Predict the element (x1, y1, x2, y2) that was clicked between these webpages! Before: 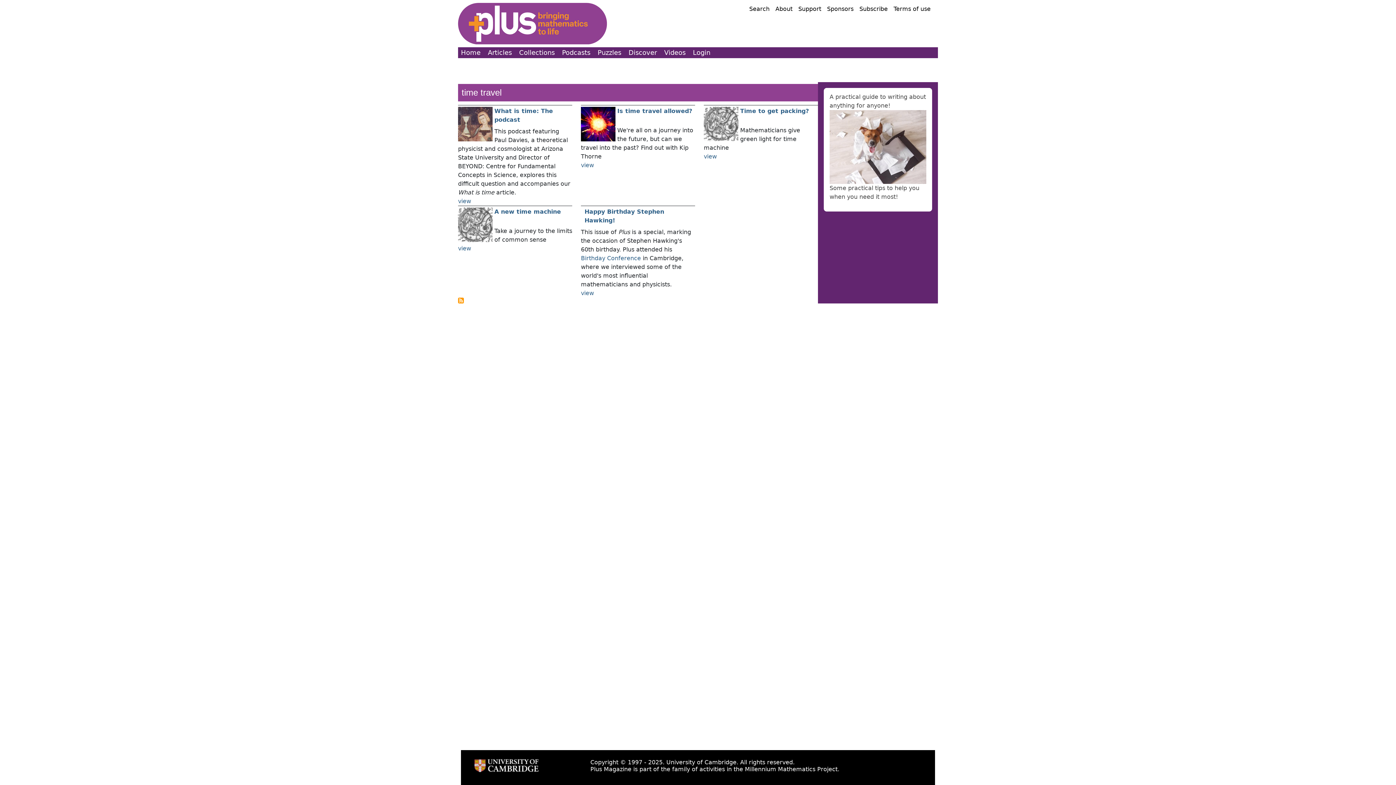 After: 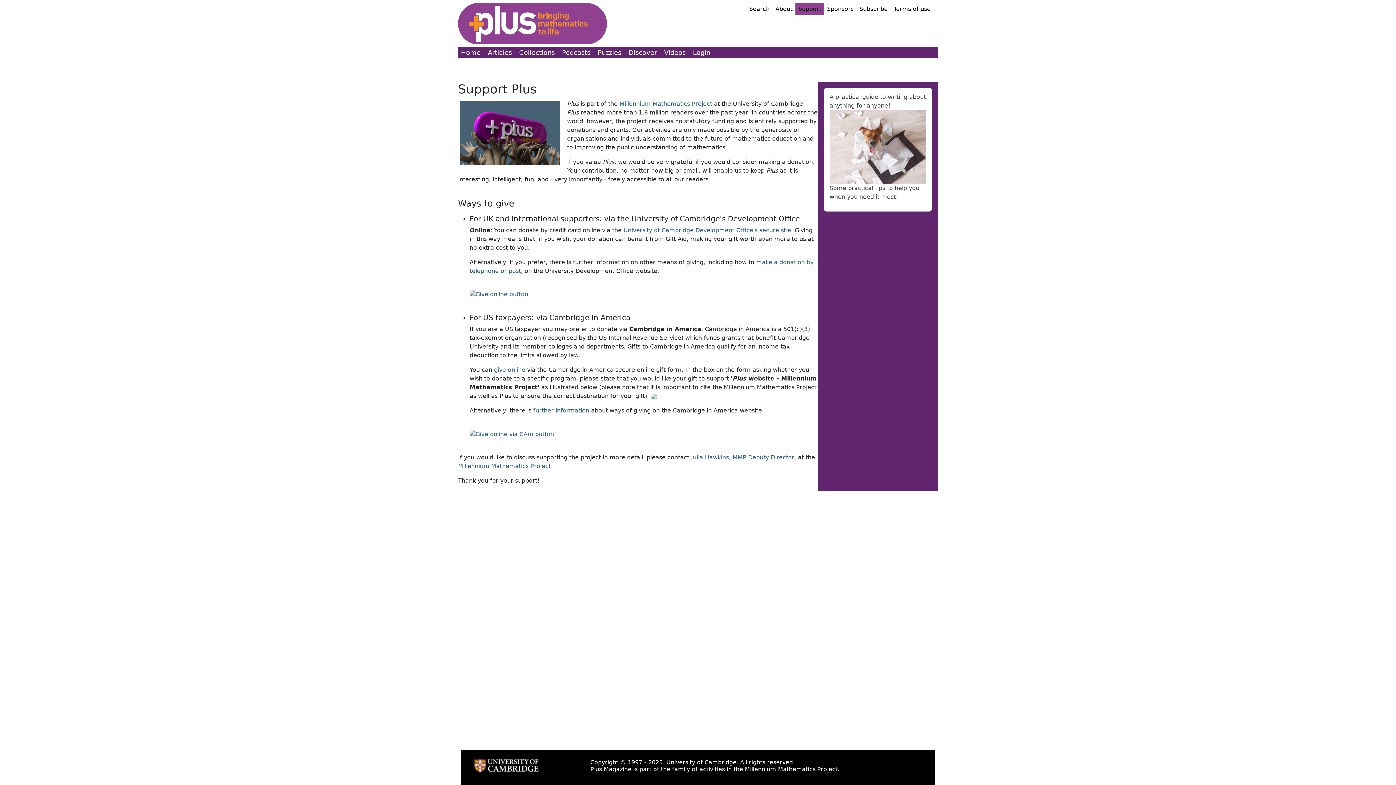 Action: label: Support bbox: (795, 2, 824, 15)